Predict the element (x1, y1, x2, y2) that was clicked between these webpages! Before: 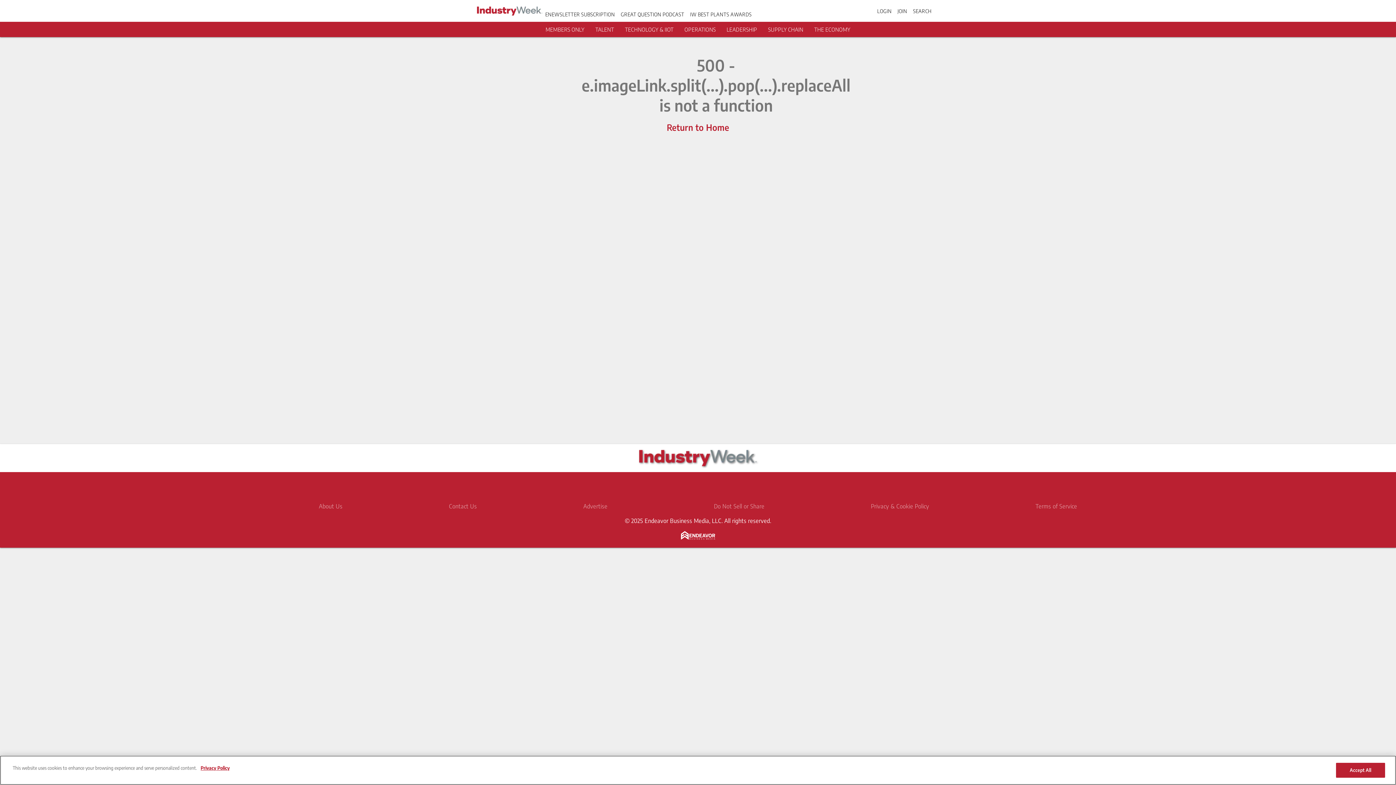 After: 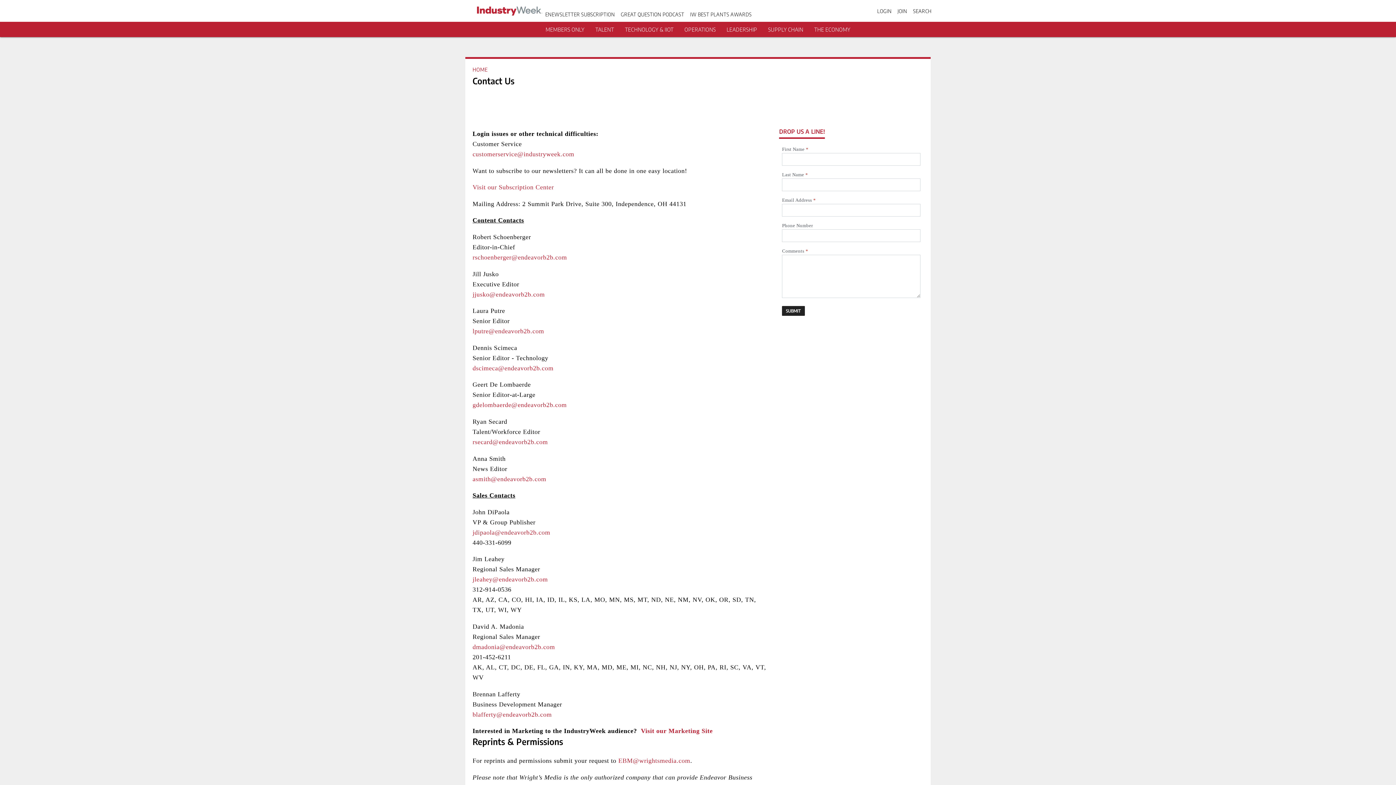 Action: bbox: (449, 502, 477, 510) label: Contact Us